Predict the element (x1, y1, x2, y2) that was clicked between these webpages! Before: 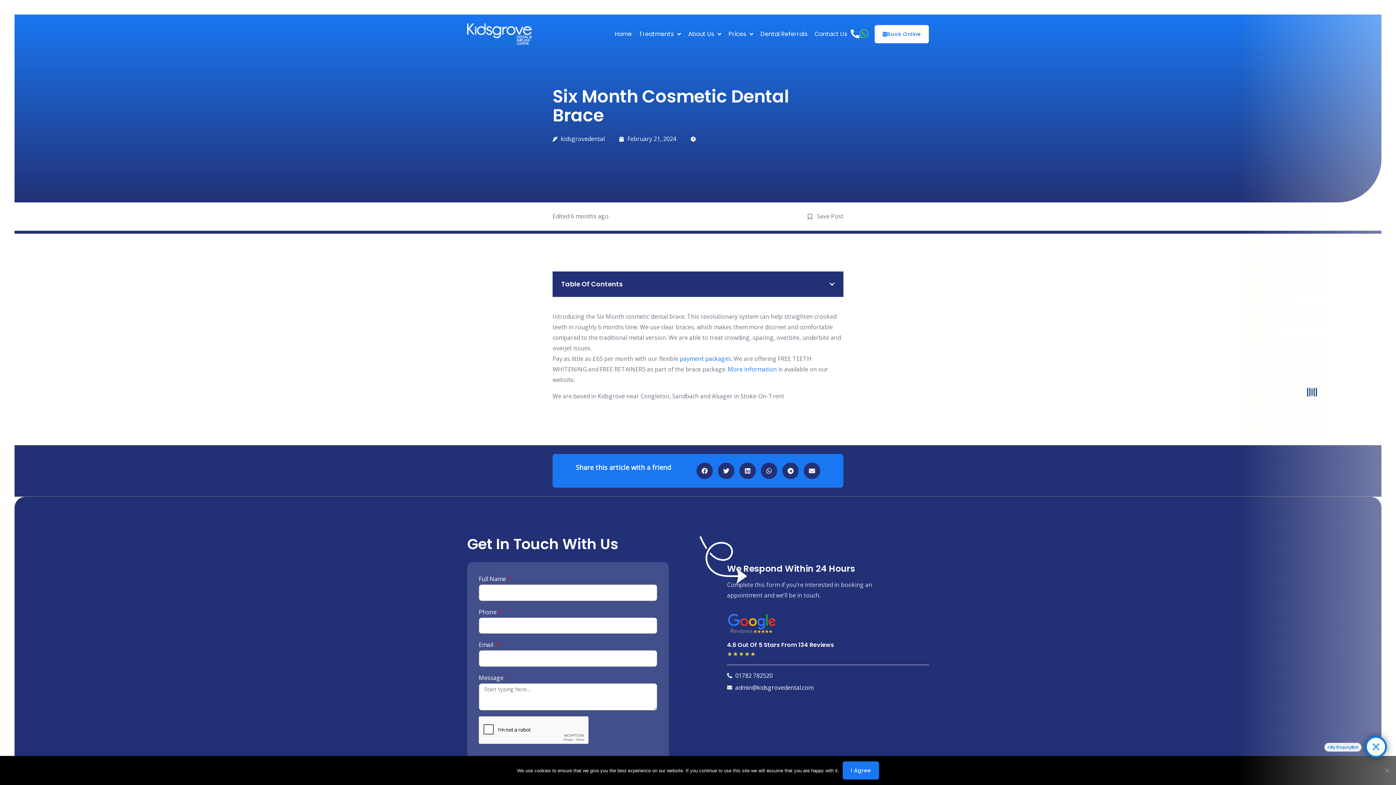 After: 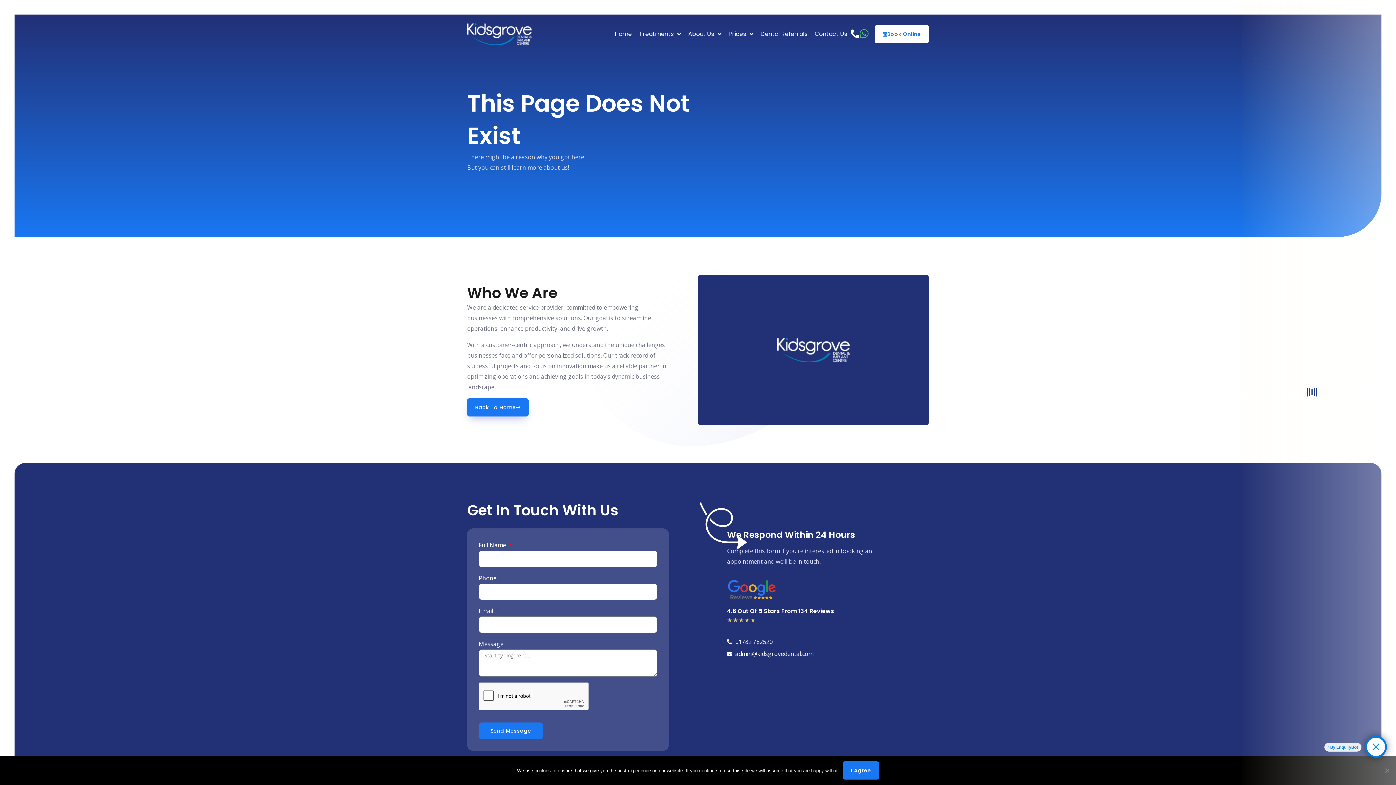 Action: bbox: (680, 354, 731, 362) label: payment packages